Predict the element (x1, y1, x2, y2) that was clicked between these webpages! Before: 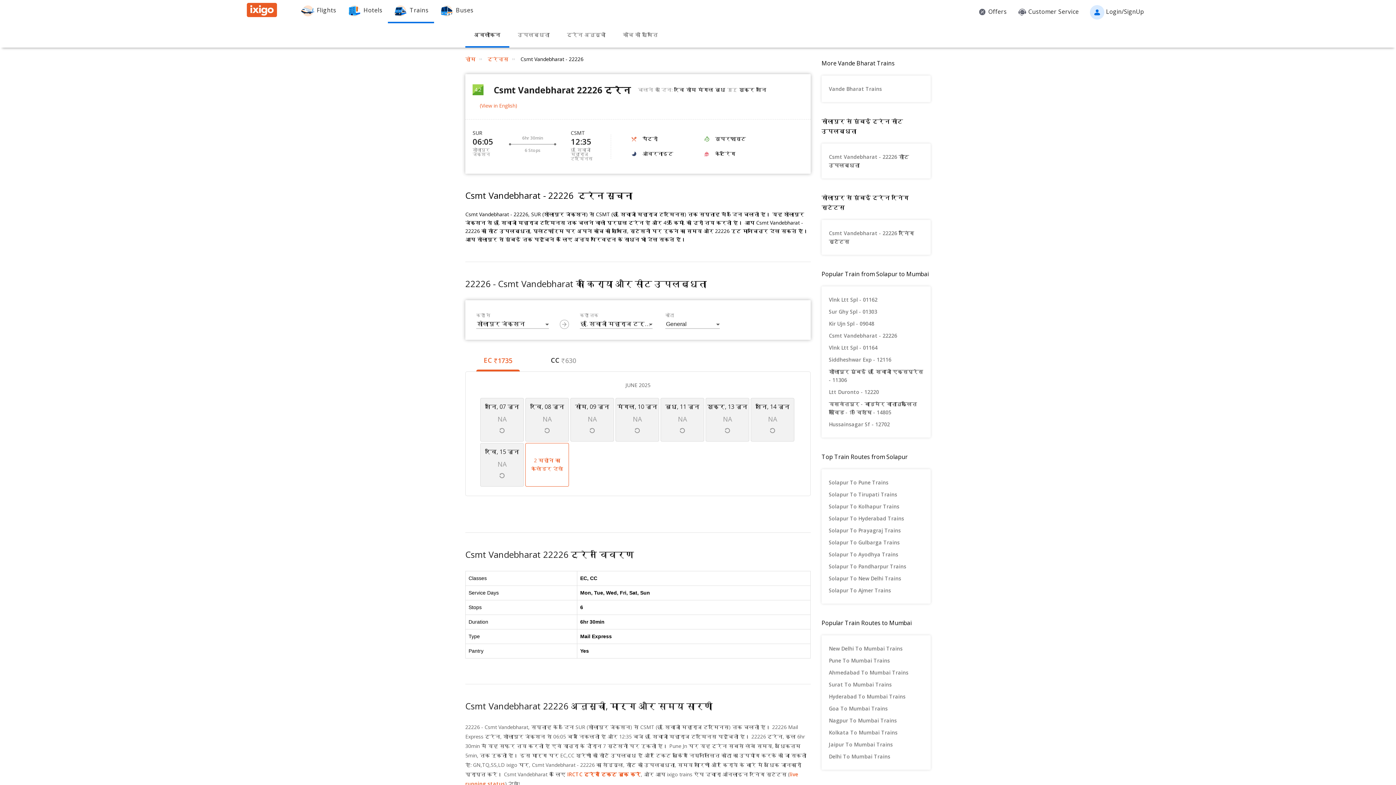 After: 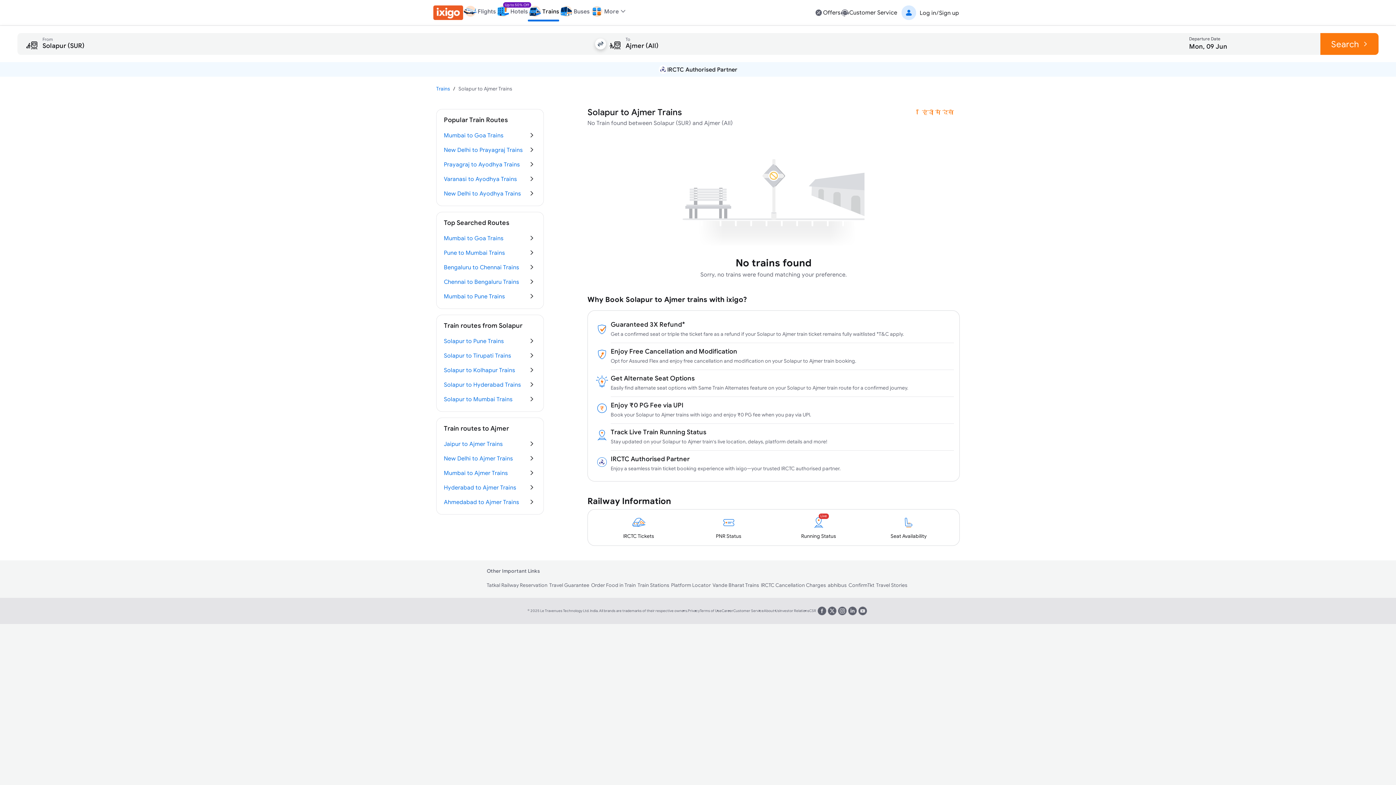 Action: bbox: (829, 584, 923, 596) label: Solapur To Ajmer Trains